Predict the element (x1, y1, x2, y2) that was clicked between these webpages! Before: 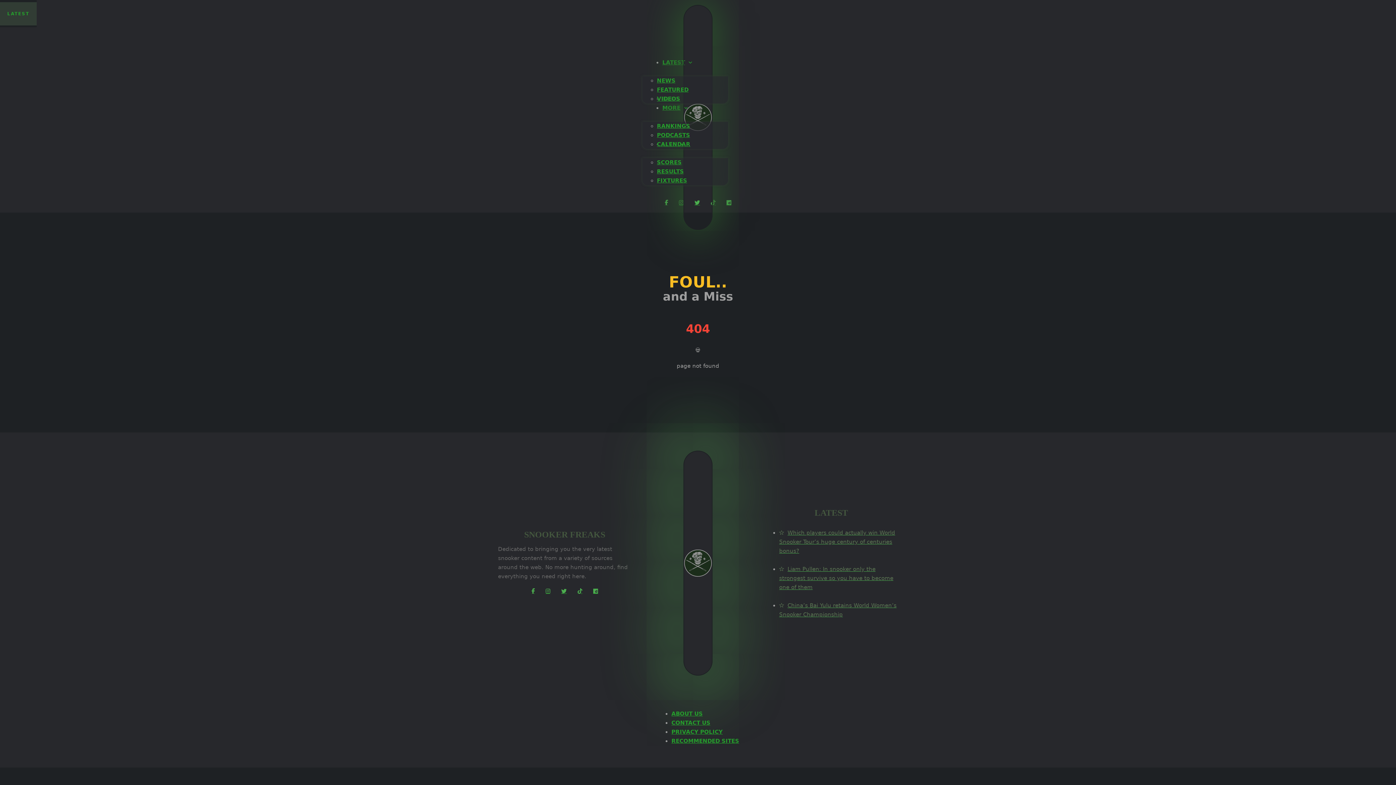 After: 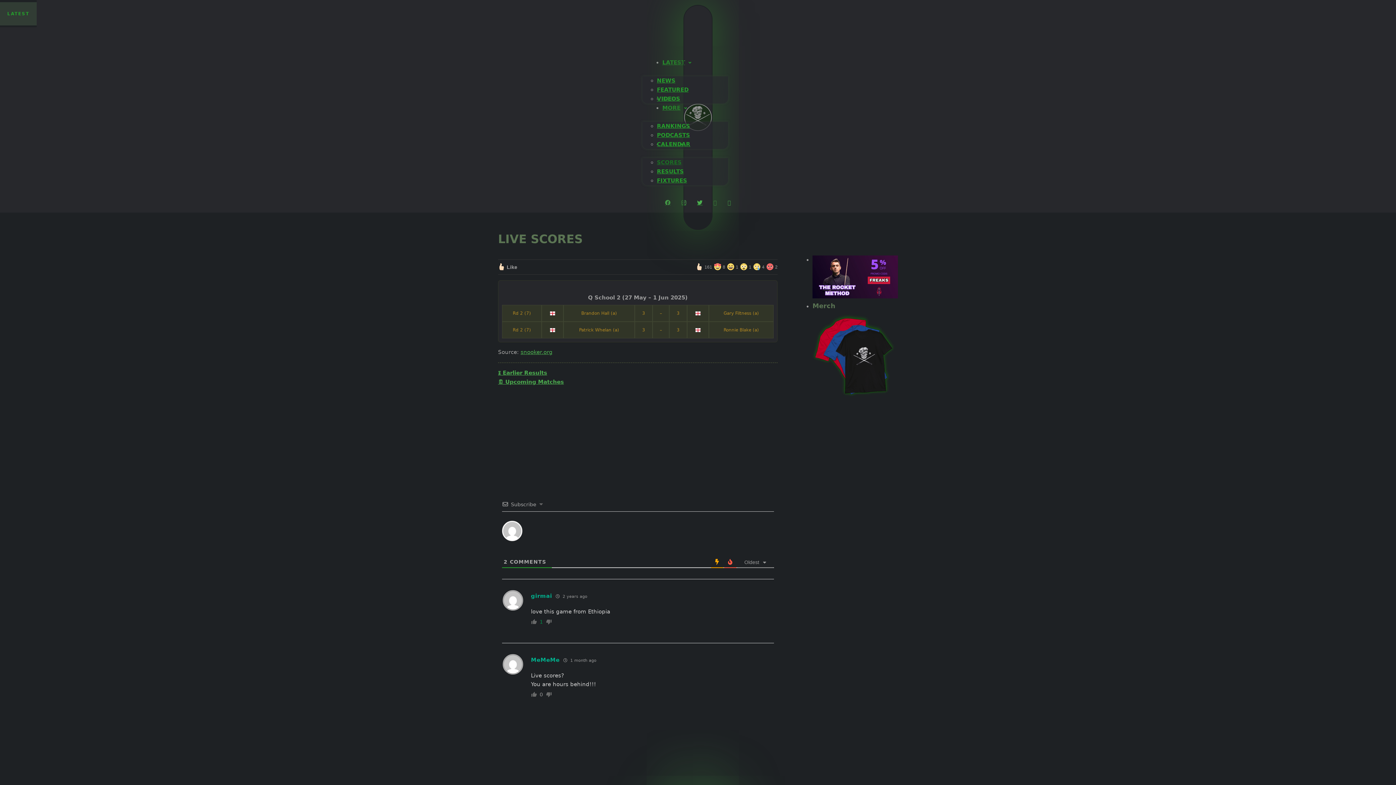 Action: label: SCORES bbox: (657, 159, 681, 165)